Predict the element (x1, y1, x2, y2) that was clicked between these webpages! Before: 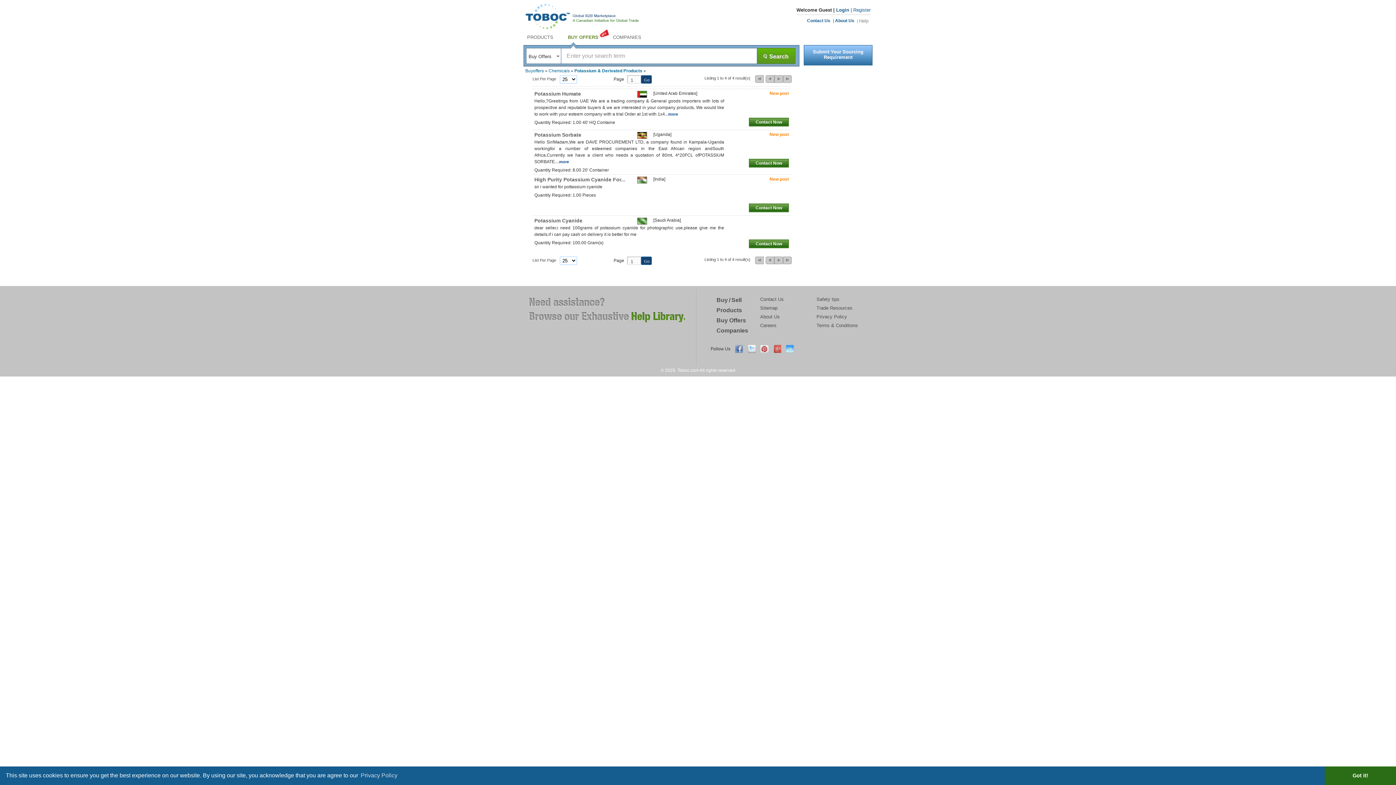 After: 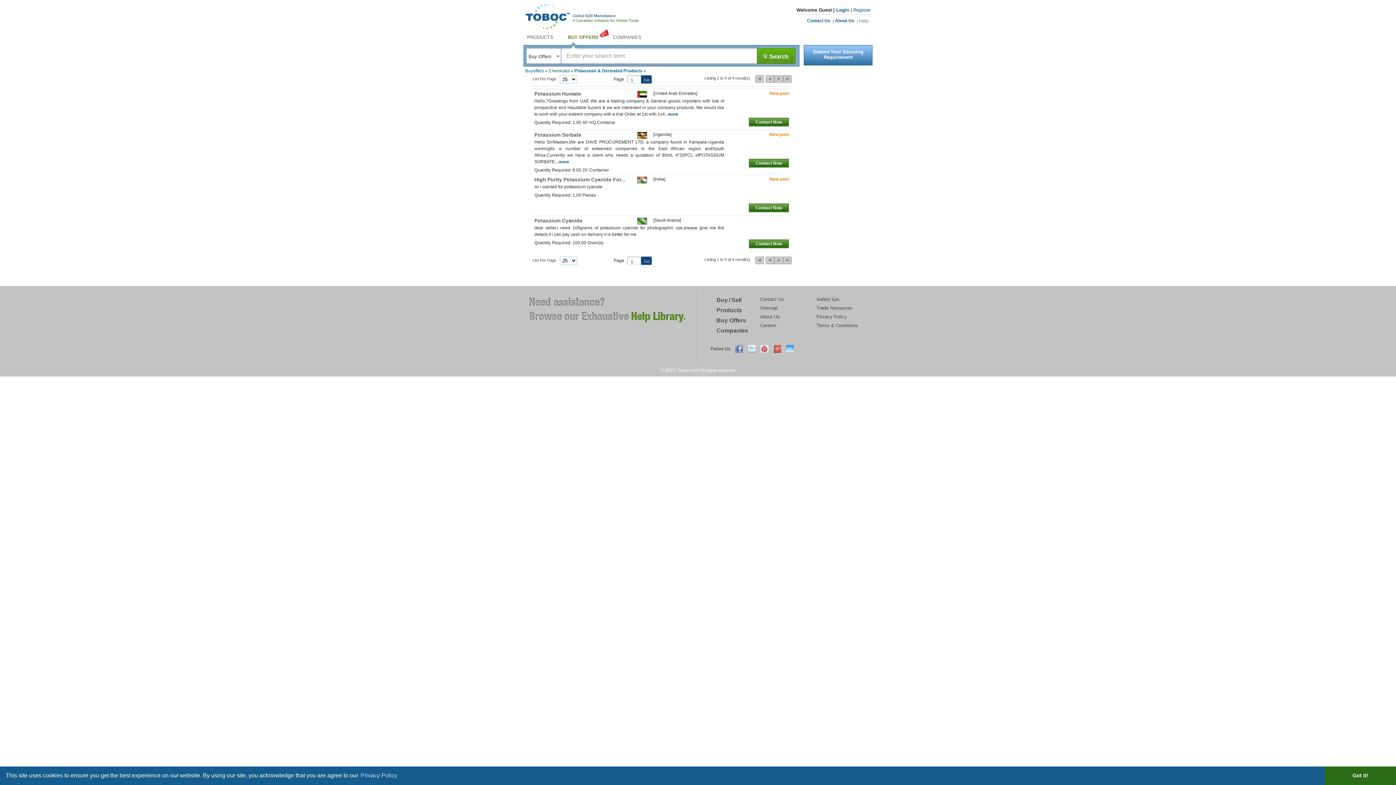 Action: bbox: (773, 345, 781, 353)